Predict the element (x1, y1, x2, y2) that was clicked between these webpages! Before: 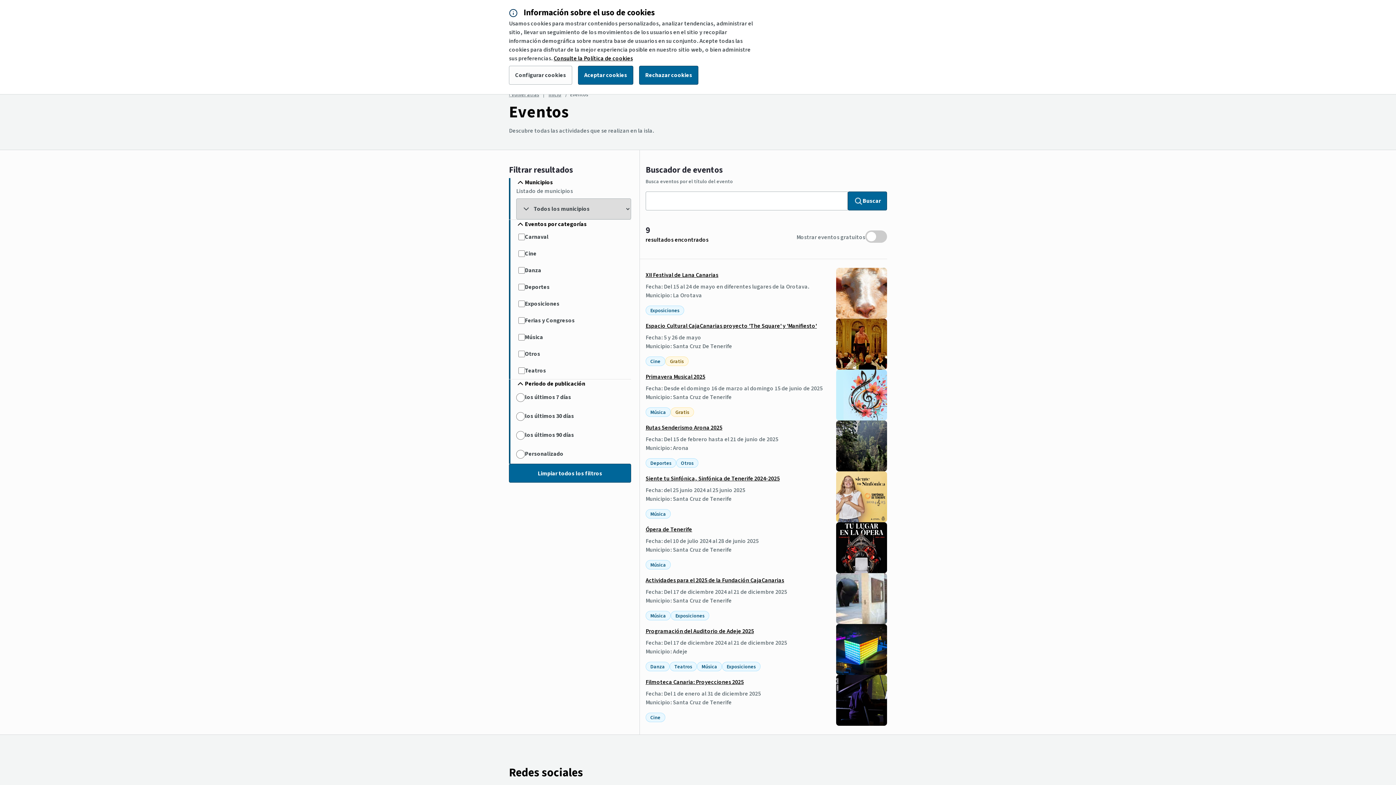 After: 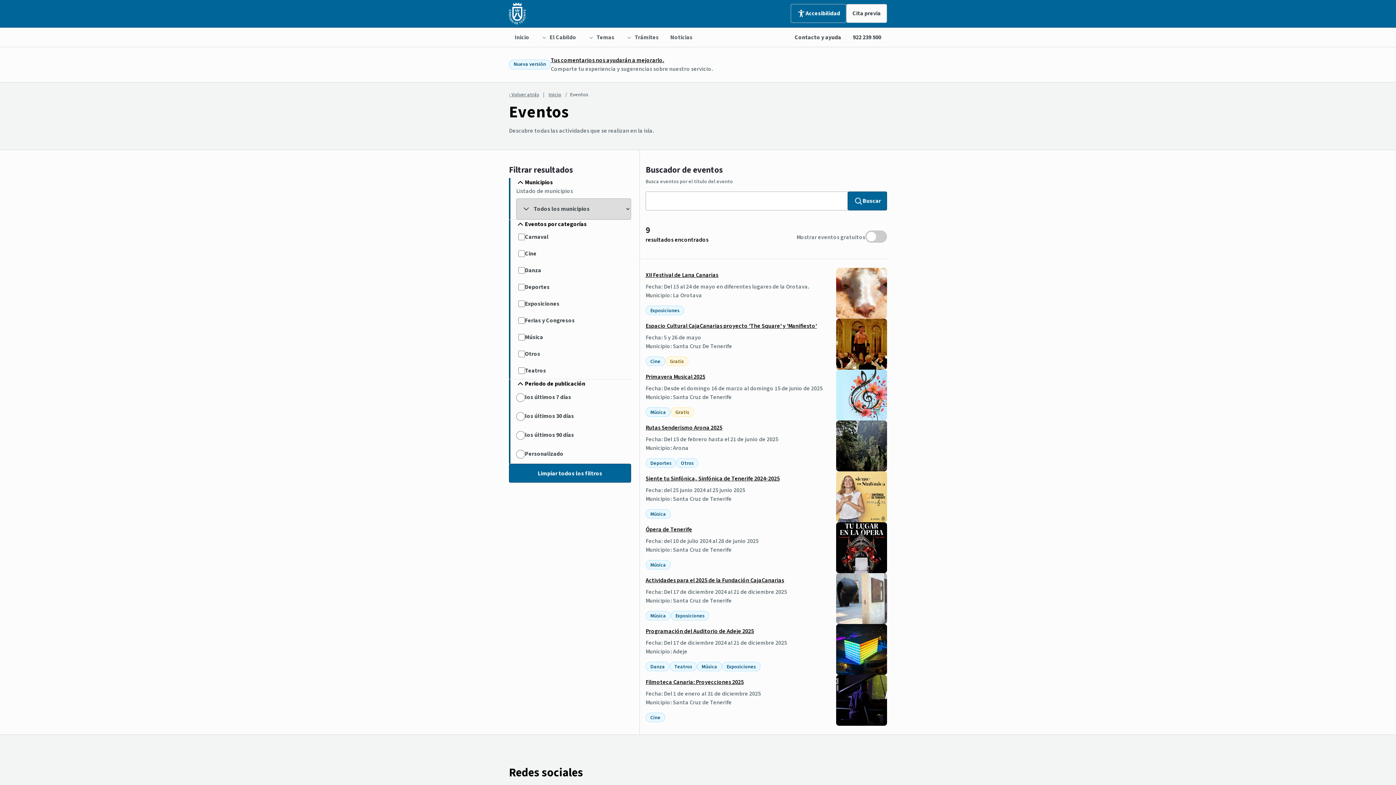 Action: label: Rechazar cookies bbox: (639, 65, 698, 84)